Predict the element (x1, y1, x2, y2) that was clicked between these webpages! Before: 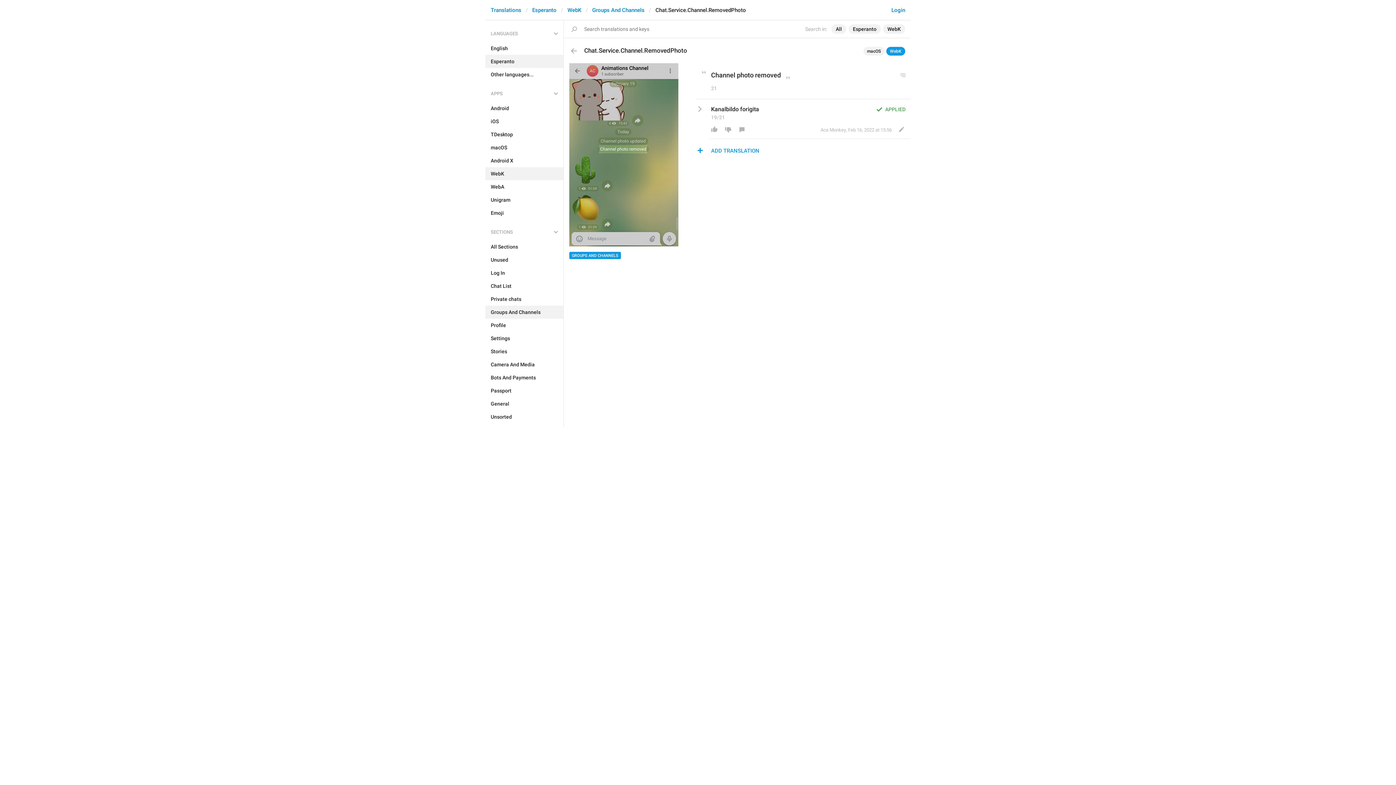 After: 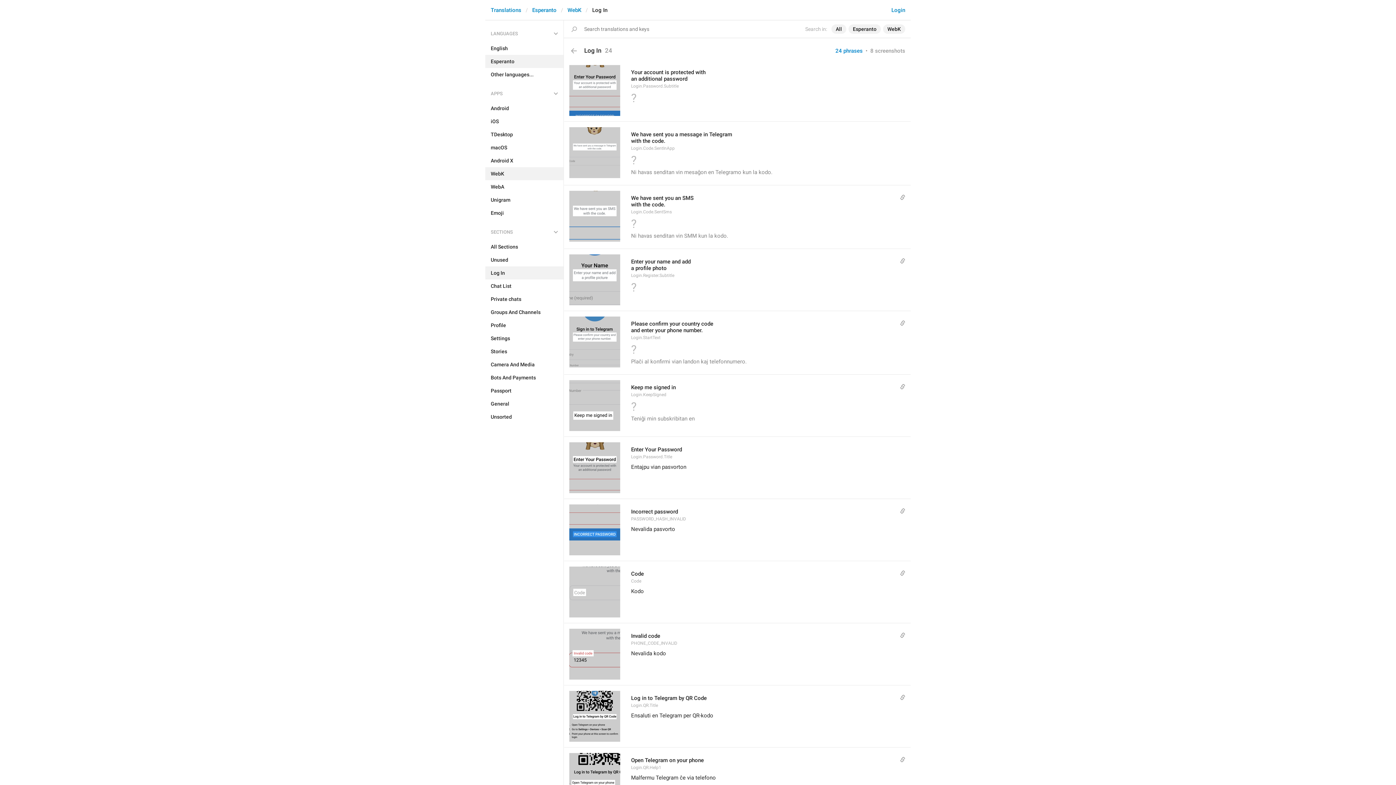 Action: label: Log In bbox: (485, 266, 563, 279)